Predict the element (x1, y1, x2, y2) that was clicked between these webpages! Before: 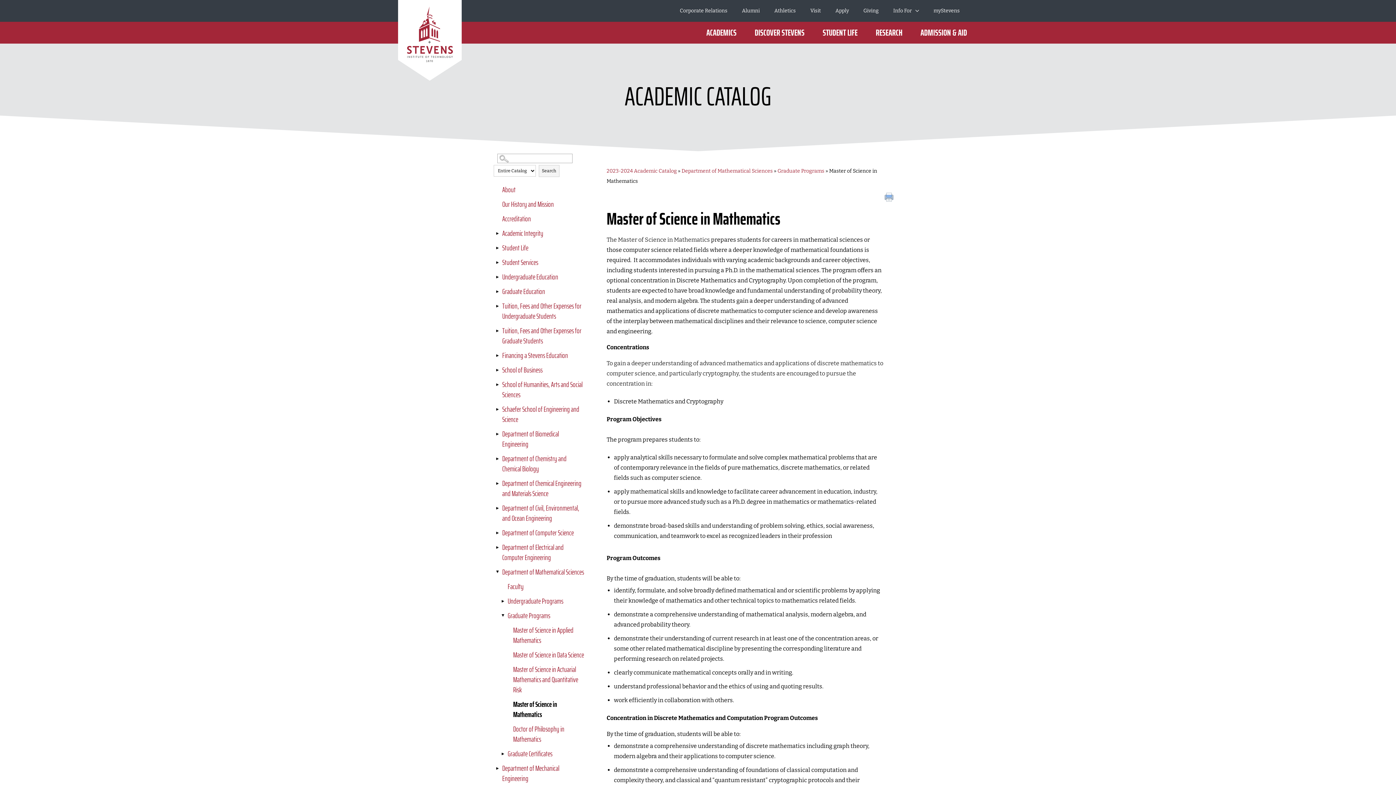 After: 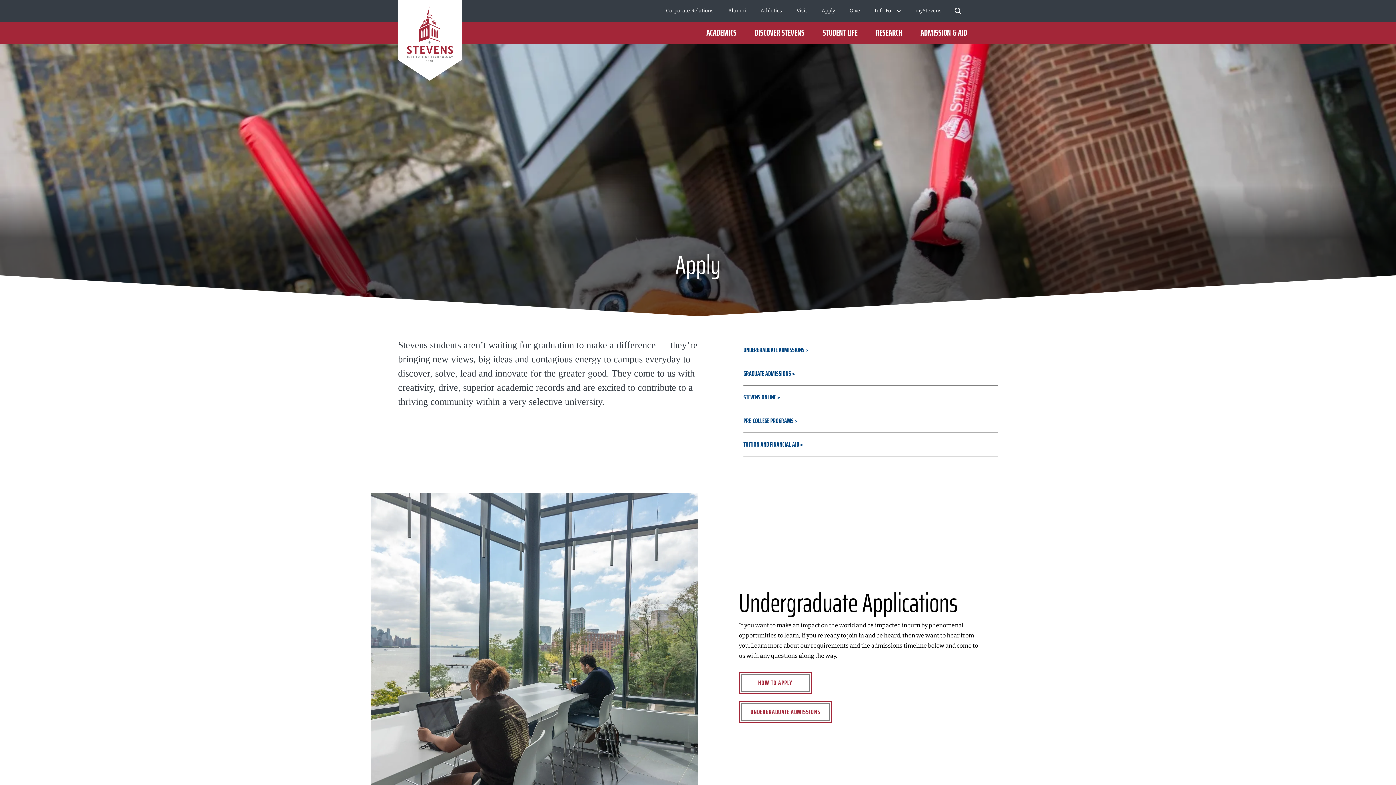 Action: bbox: (835, 6, 849, 14) label: Apply